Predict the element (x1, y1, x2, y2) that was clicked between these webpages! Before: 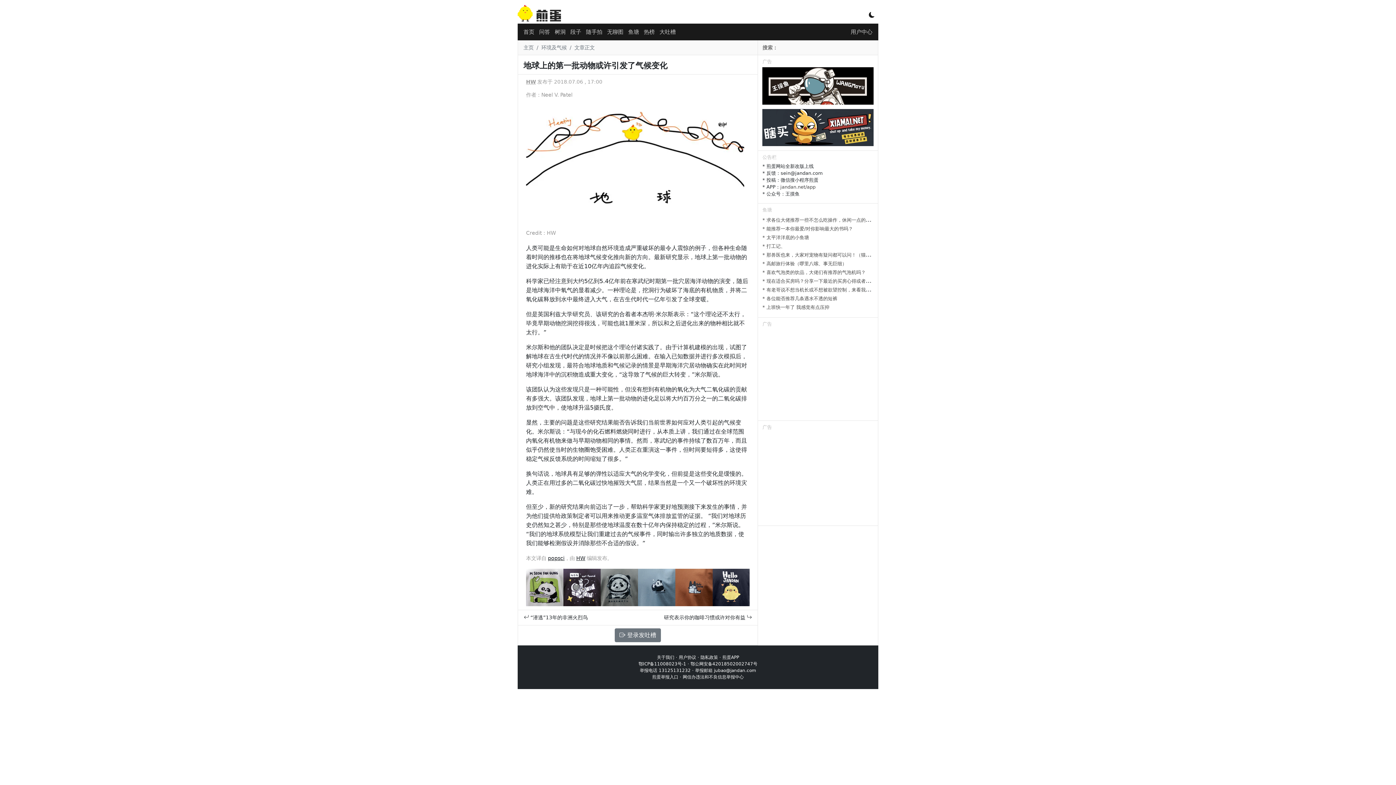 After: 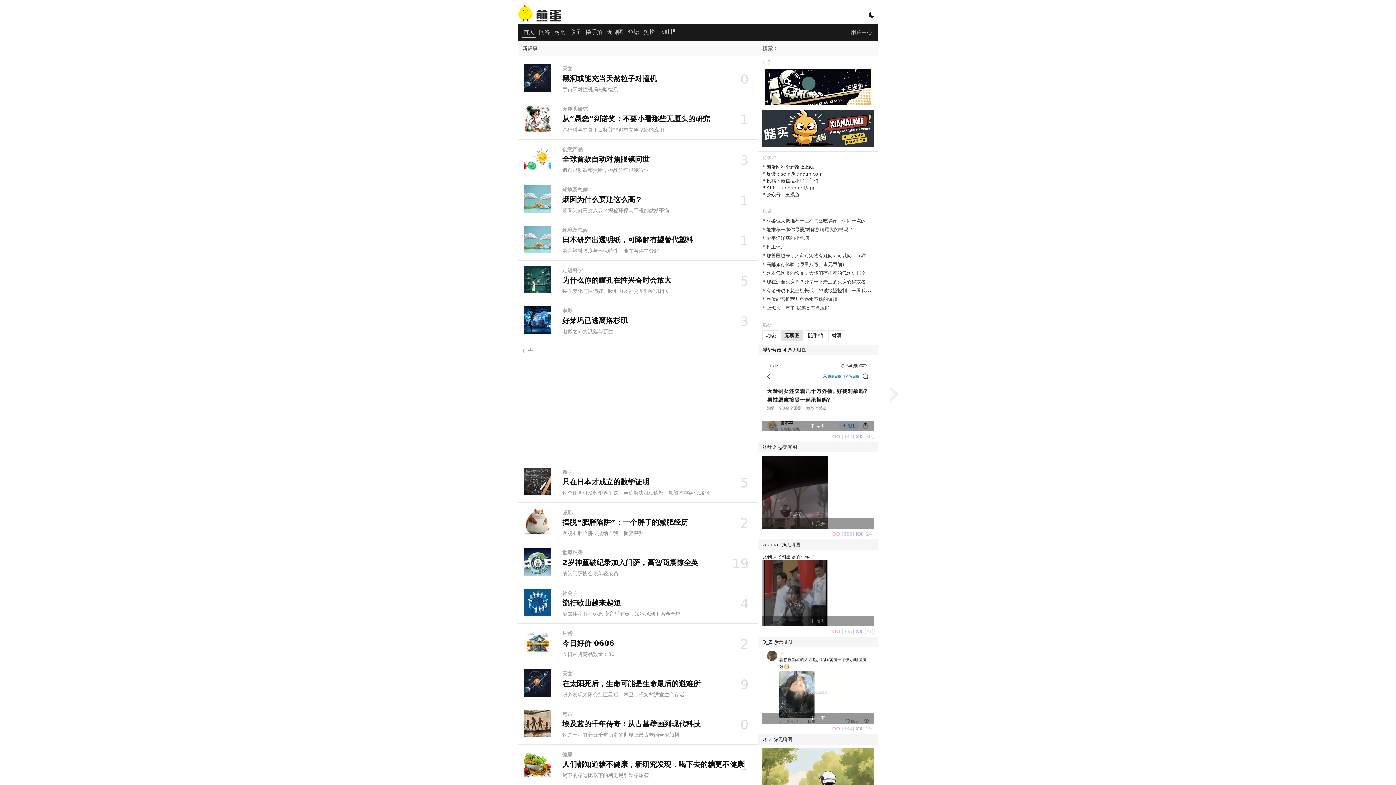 Action: bbox: (517, 16, 561, 23)